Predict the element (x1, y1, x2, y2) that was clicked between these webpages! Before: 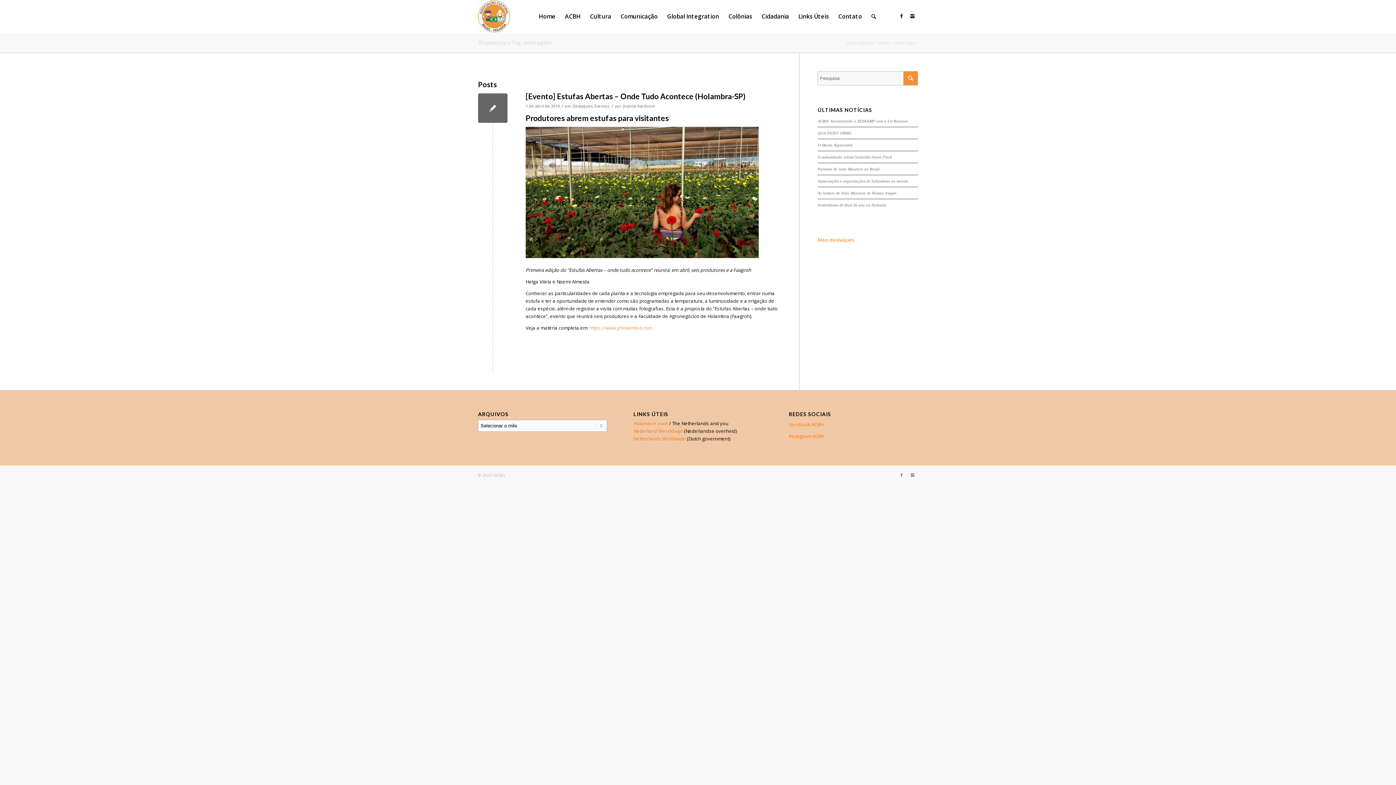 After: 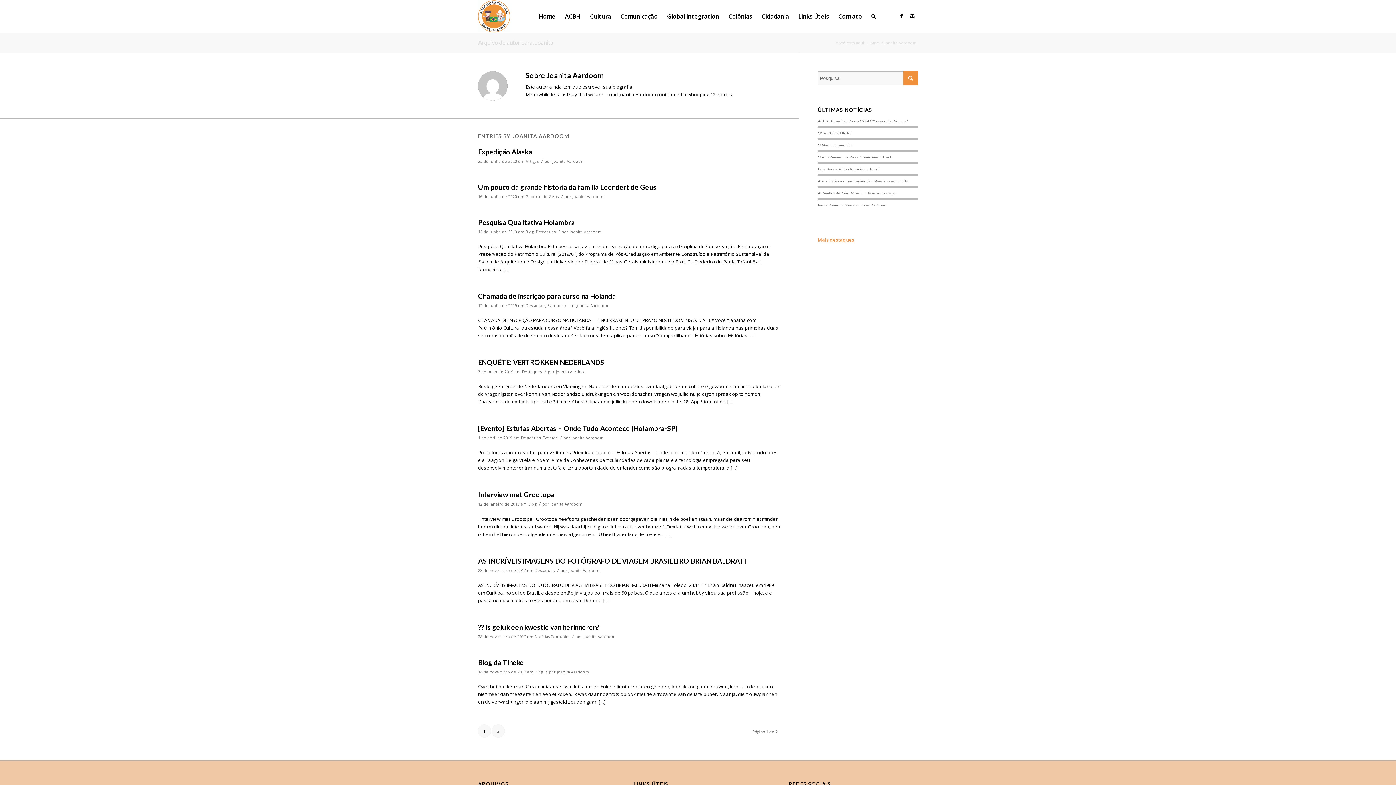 Action: bbox: (623, 103, 655, 108) label: Joanita Aardoom